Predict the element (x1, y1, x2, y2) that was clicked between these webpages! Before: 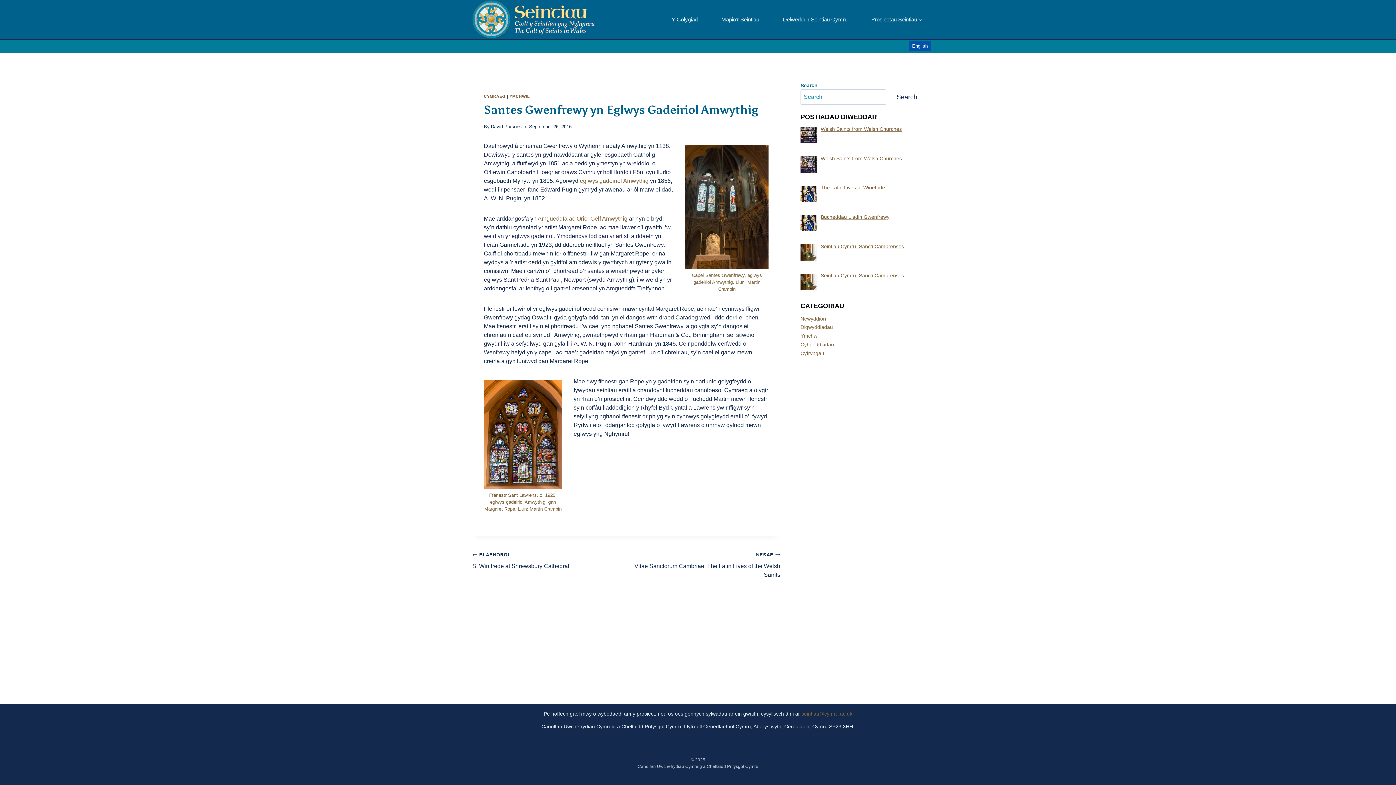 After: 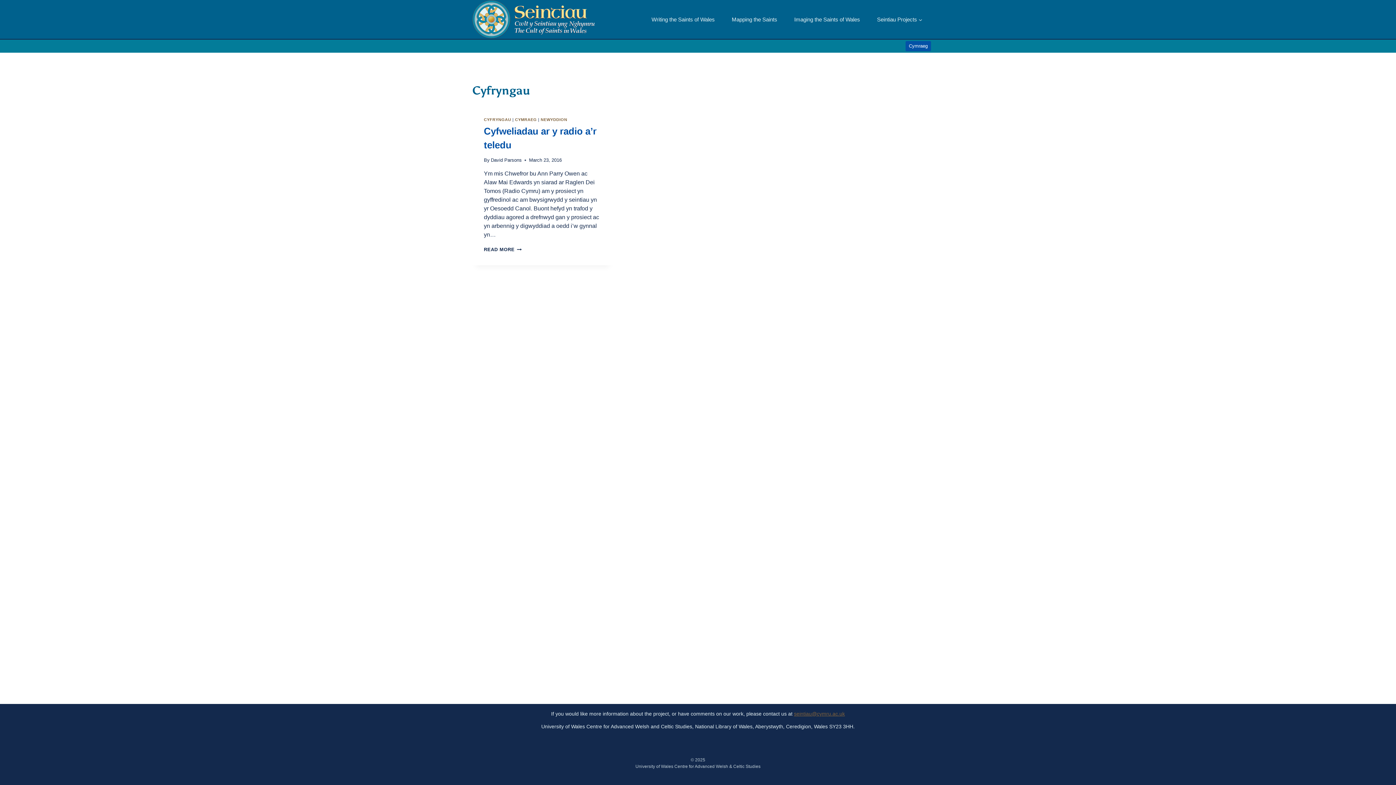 Action: label: Cyfryngau bbox: (800, 349, 923, 357)